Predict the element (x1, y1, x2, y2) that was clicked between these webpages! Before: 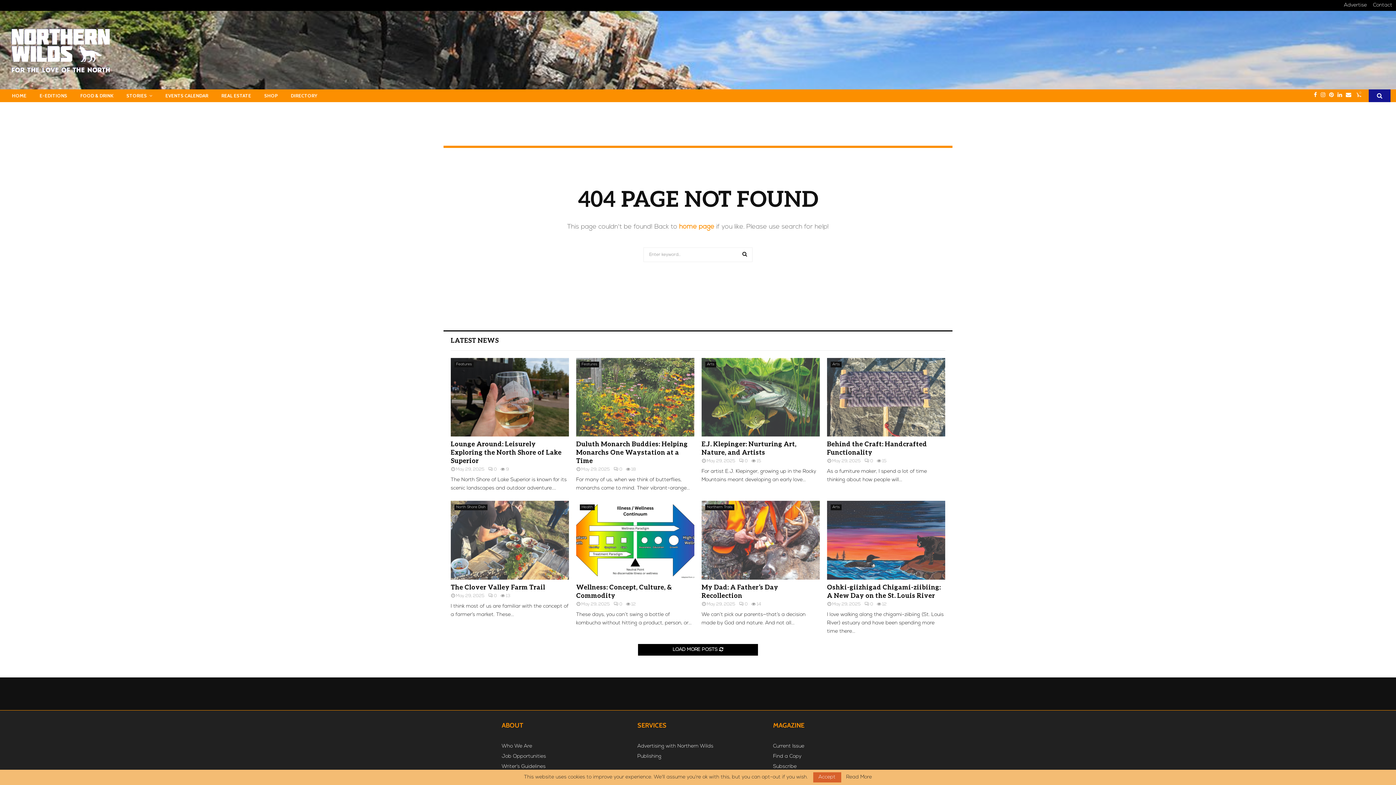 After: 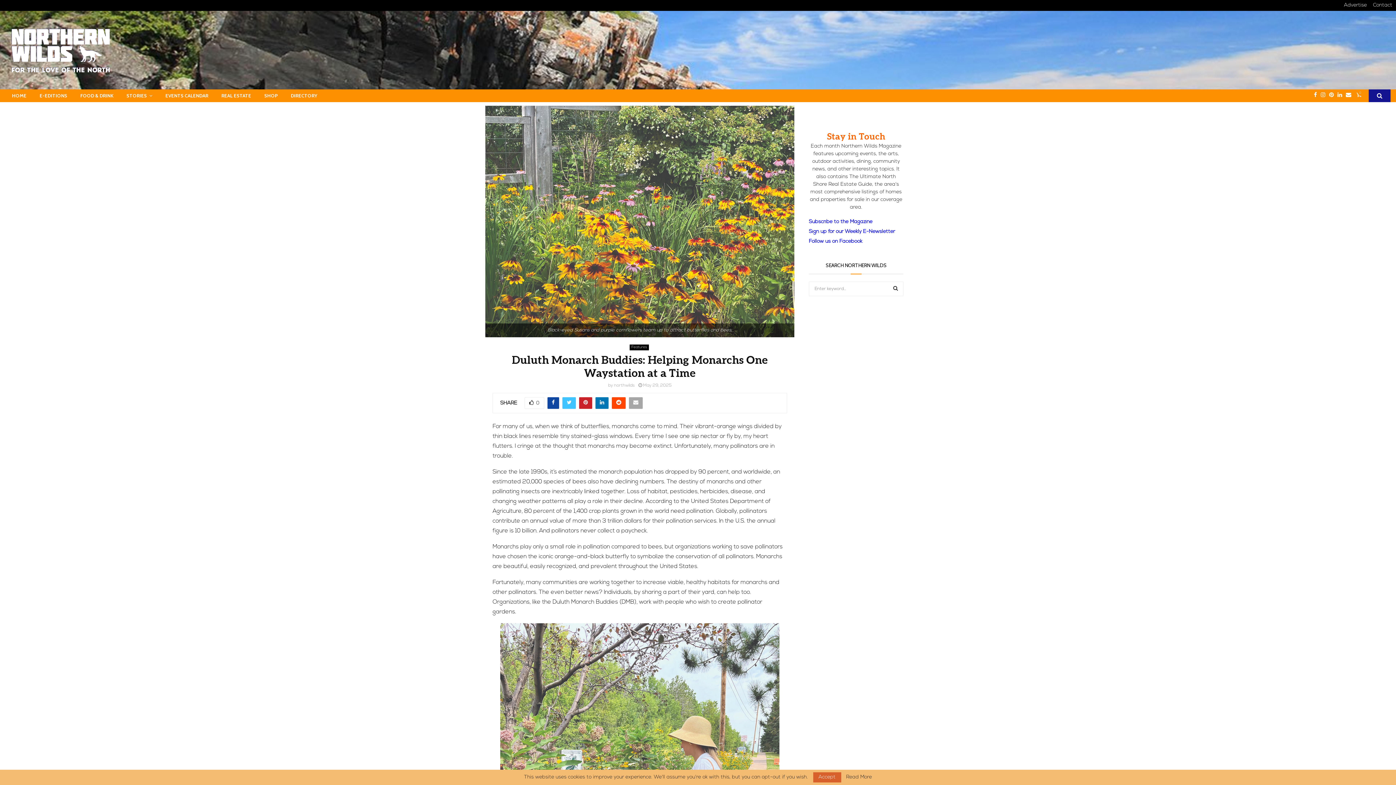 Action: bbox: (576, 440, 688, 465) label: Duluth Monarch Buddies: Helping Monarchs One Waystation at a Time